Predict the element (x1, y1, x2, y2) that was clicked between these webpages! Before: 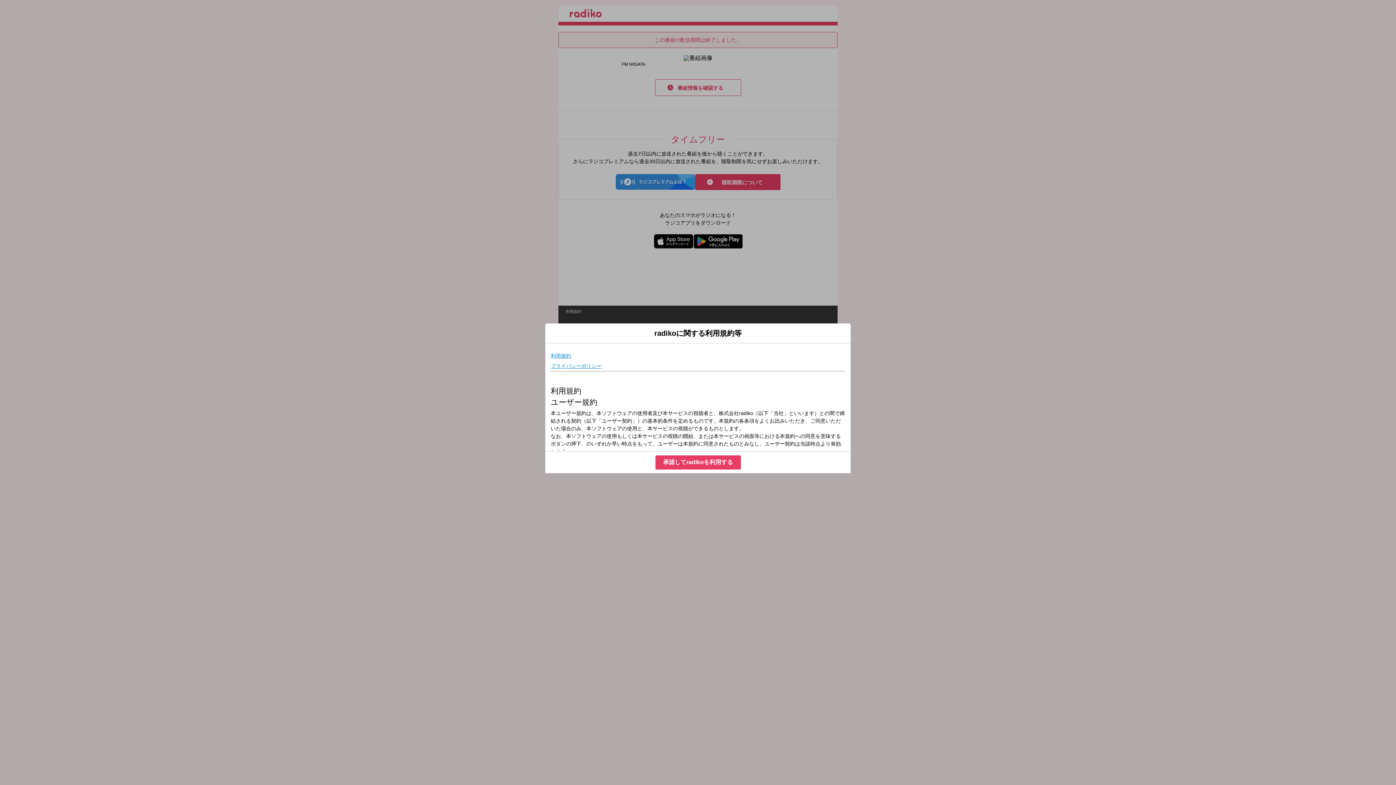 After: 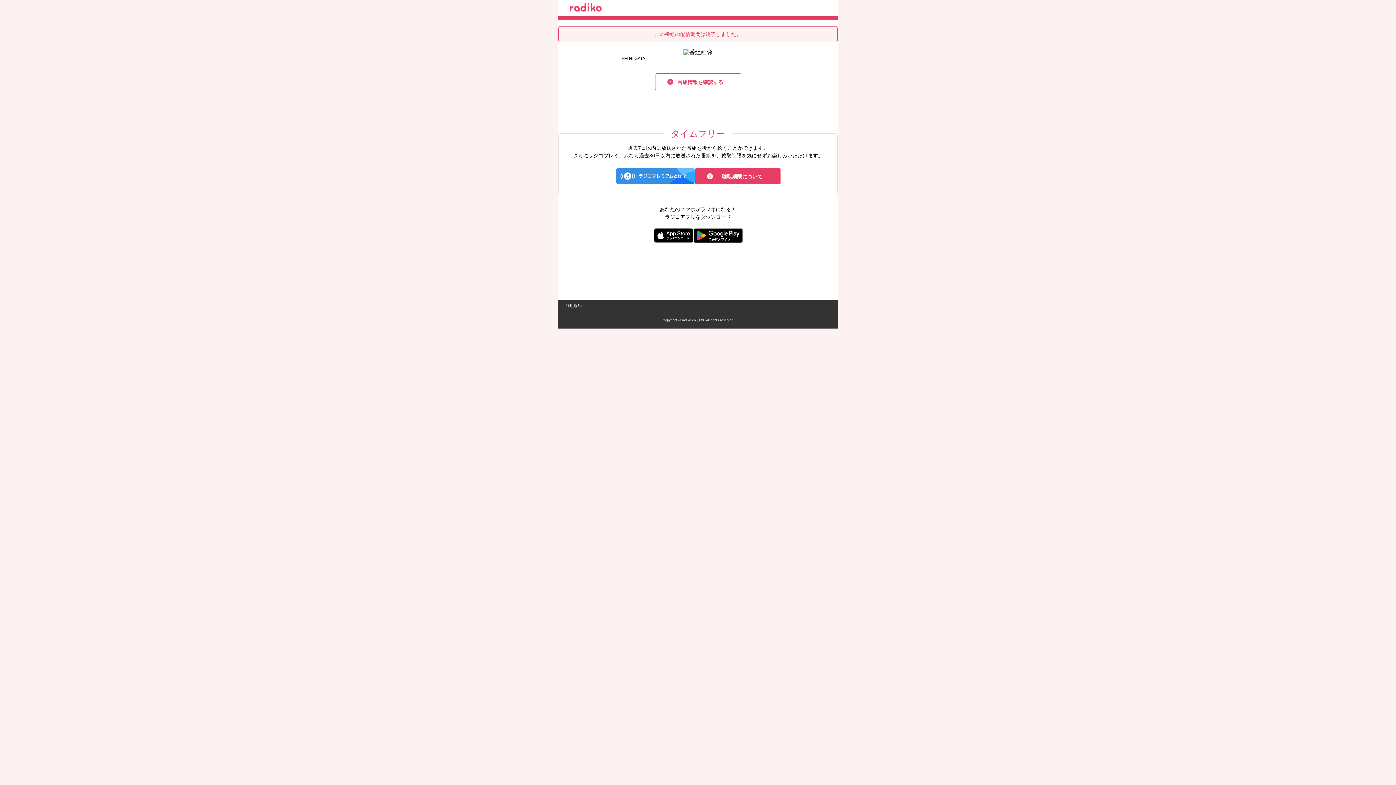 Action: label: 承諾してradikoを利用する bbox: (655, 455, 740, 469)